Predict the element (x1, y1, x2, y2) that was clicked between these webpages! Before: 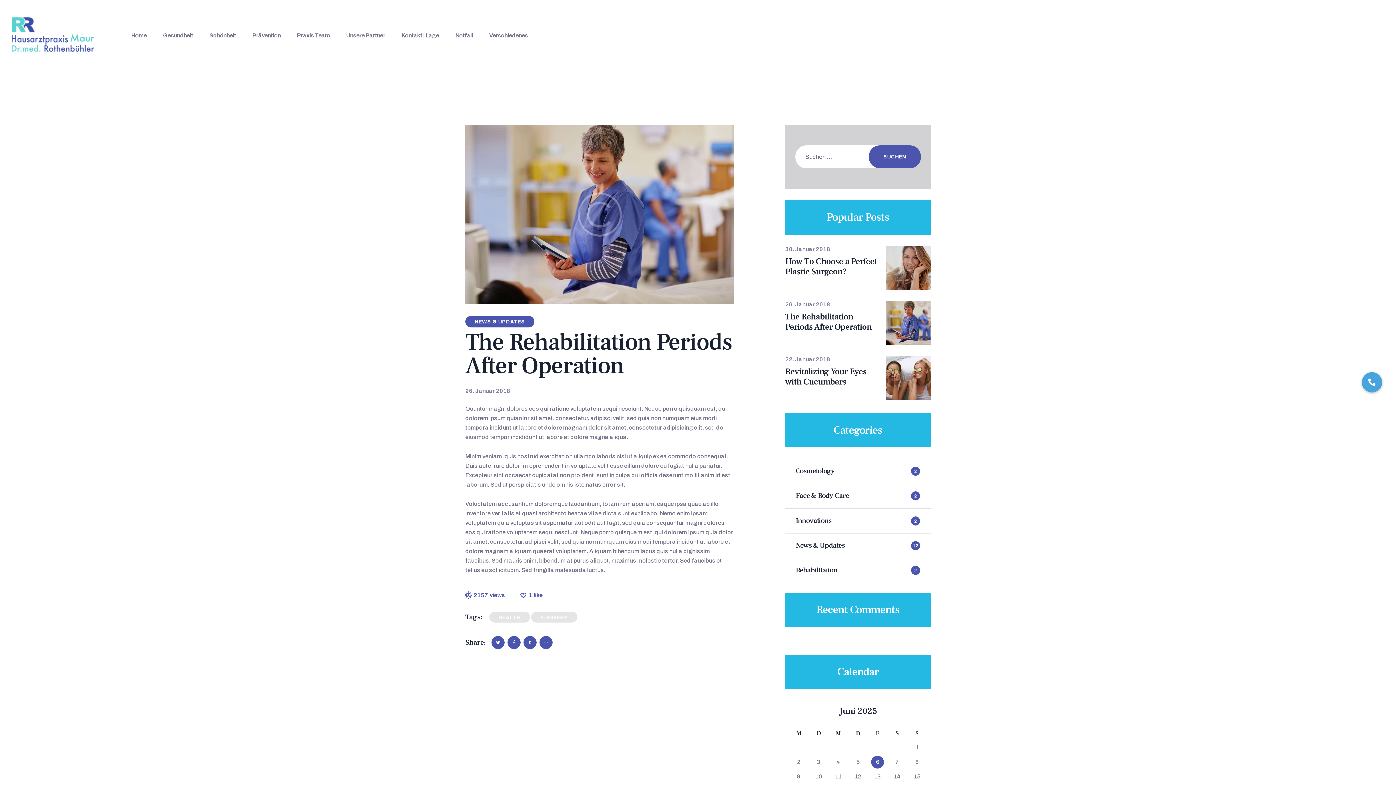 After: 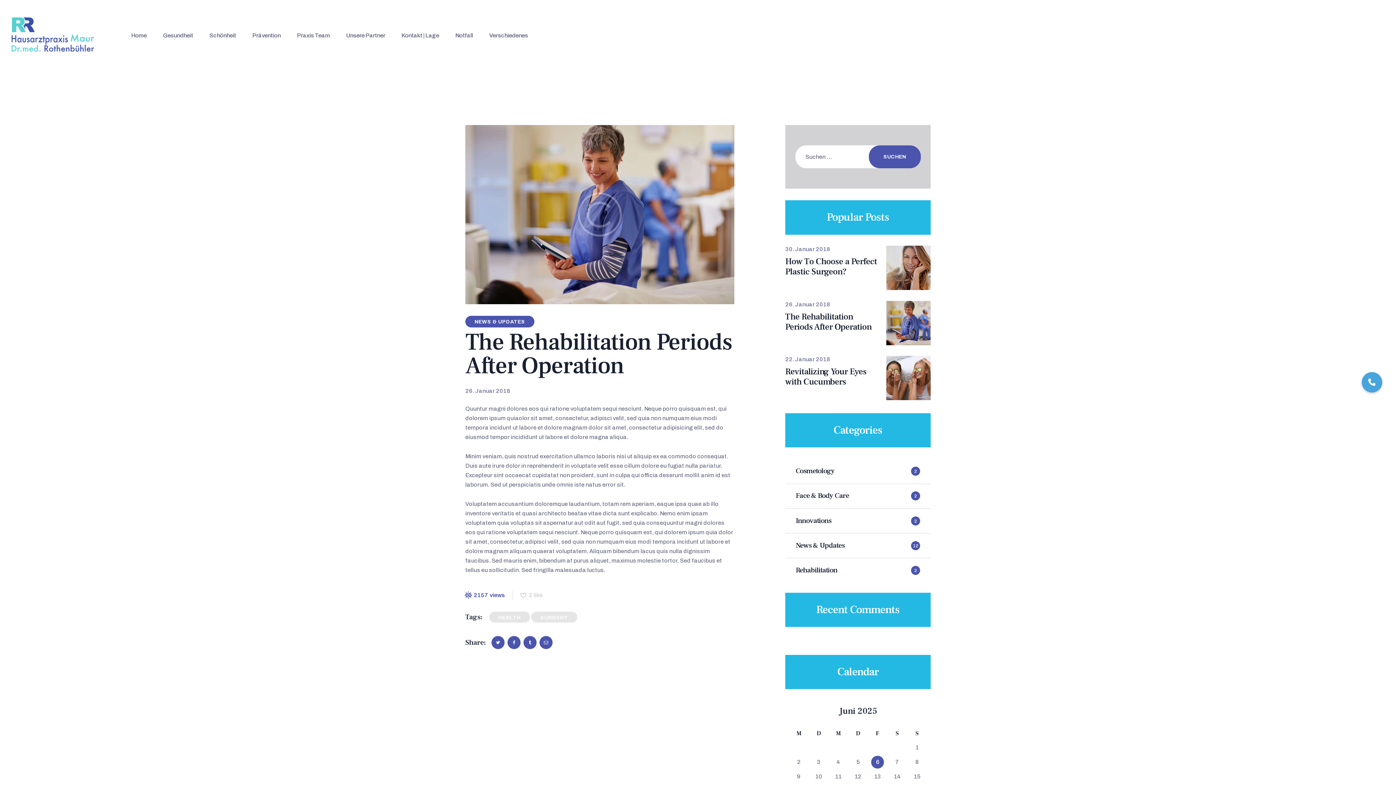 Action: bbox: (512, 591, 542, 599) label: 1like